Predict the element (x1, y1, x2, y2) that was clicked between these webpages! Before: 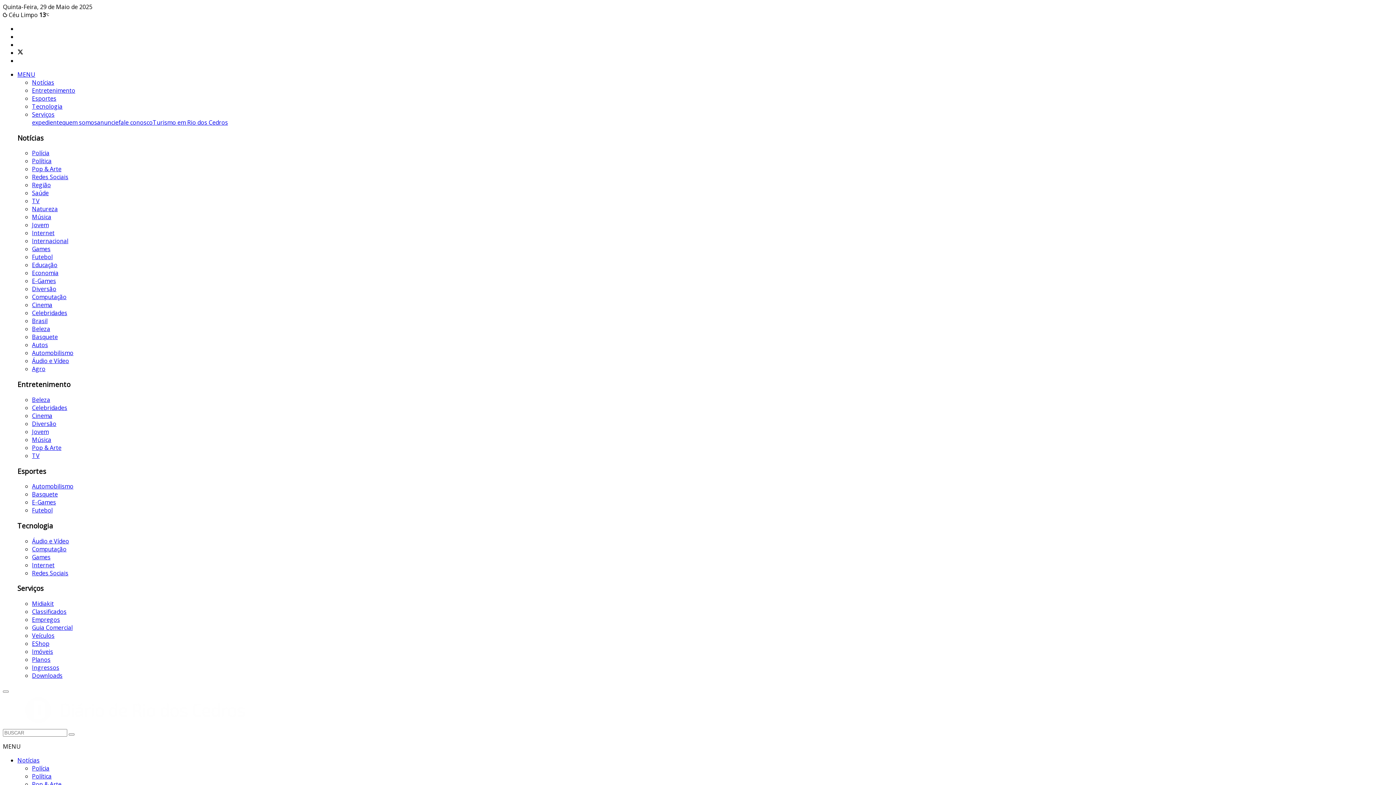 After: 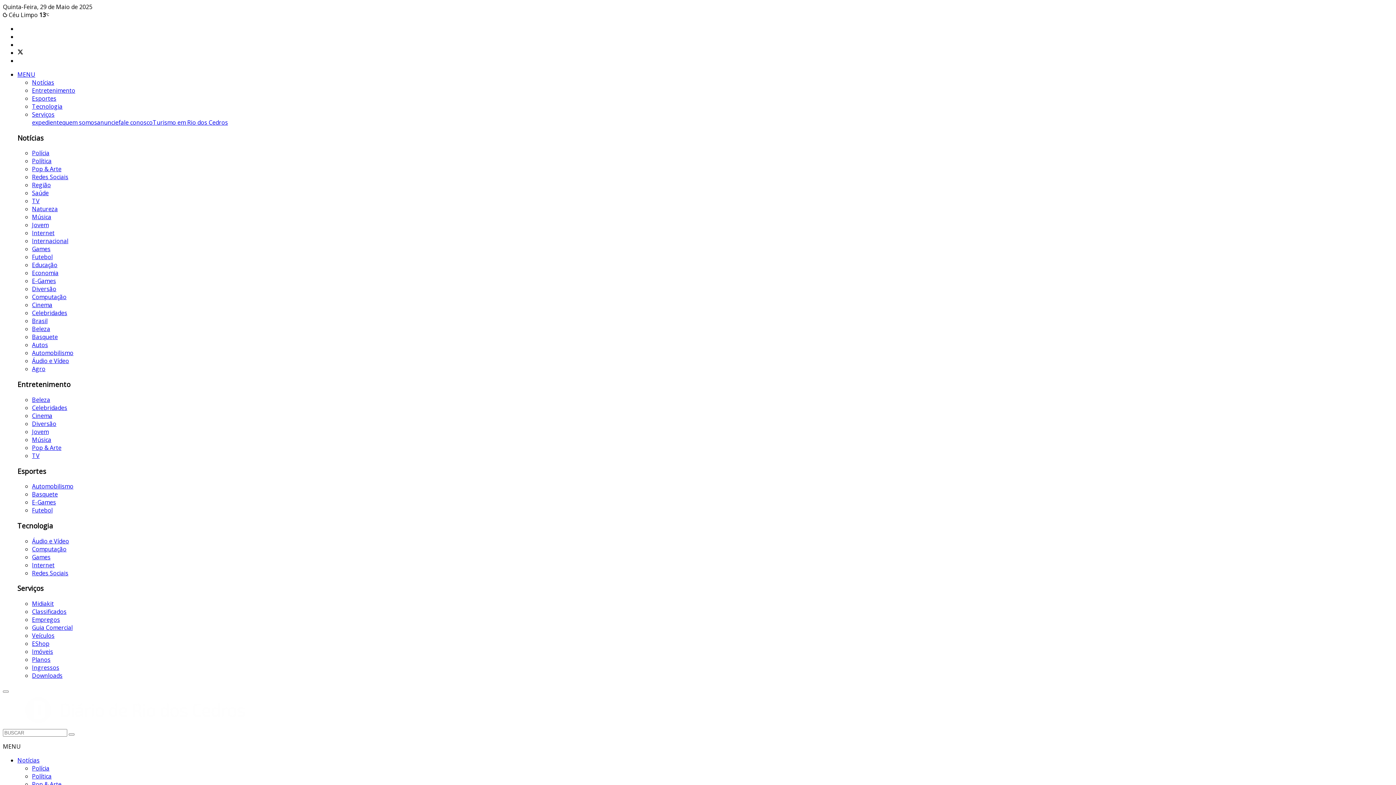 Action: label: TV bbox: (32, 197, 39, 205)